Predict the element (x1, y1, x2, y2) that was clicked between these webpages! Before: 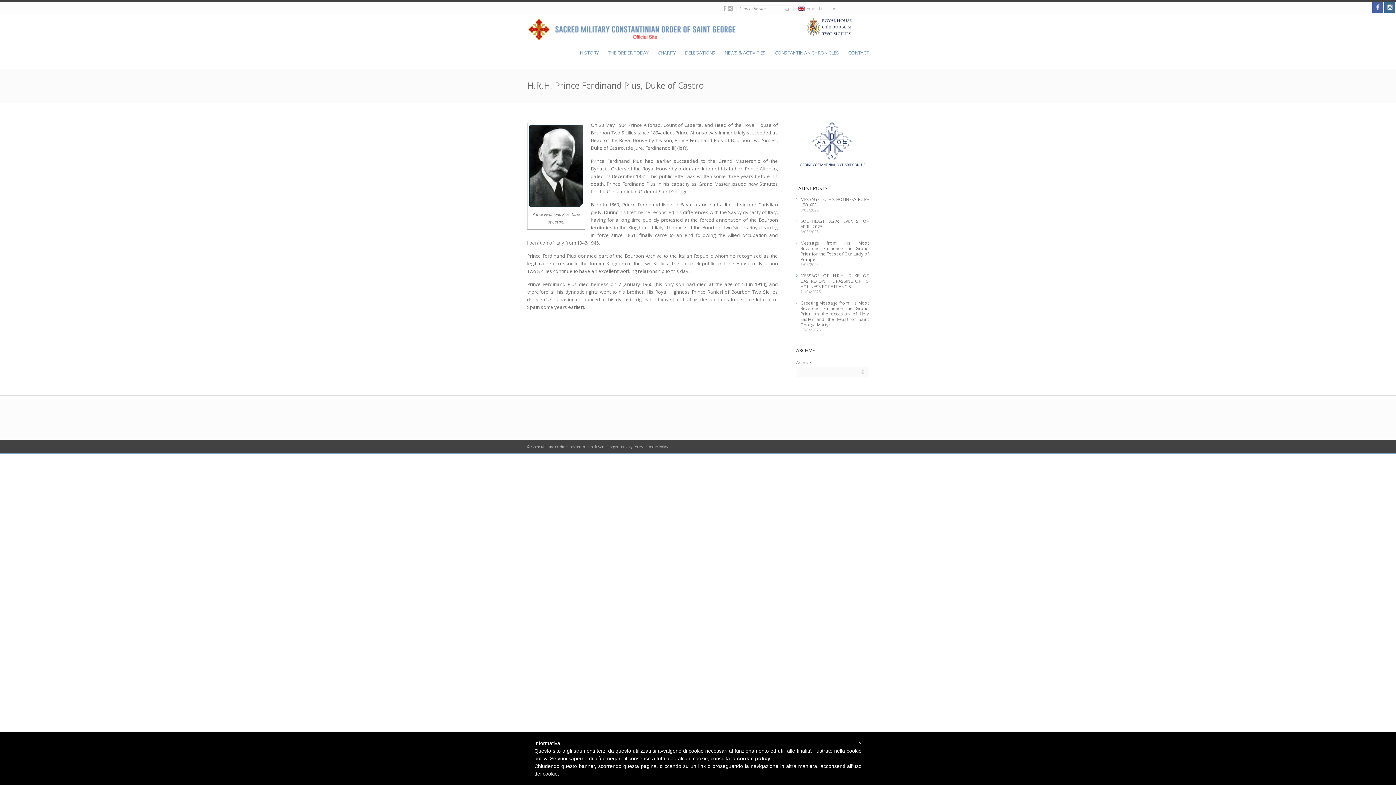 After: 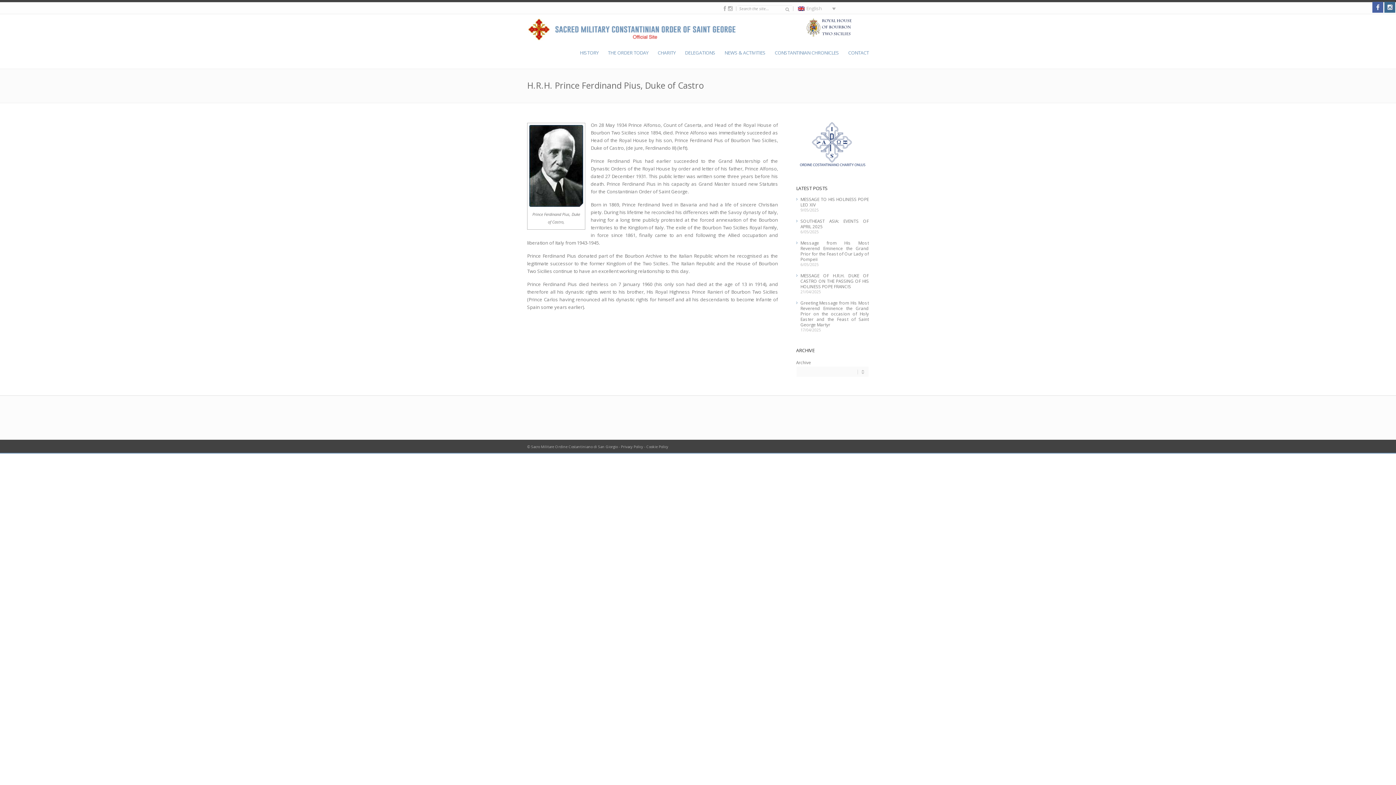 Action: bbox: (858, 740, 861, 747) label: ×